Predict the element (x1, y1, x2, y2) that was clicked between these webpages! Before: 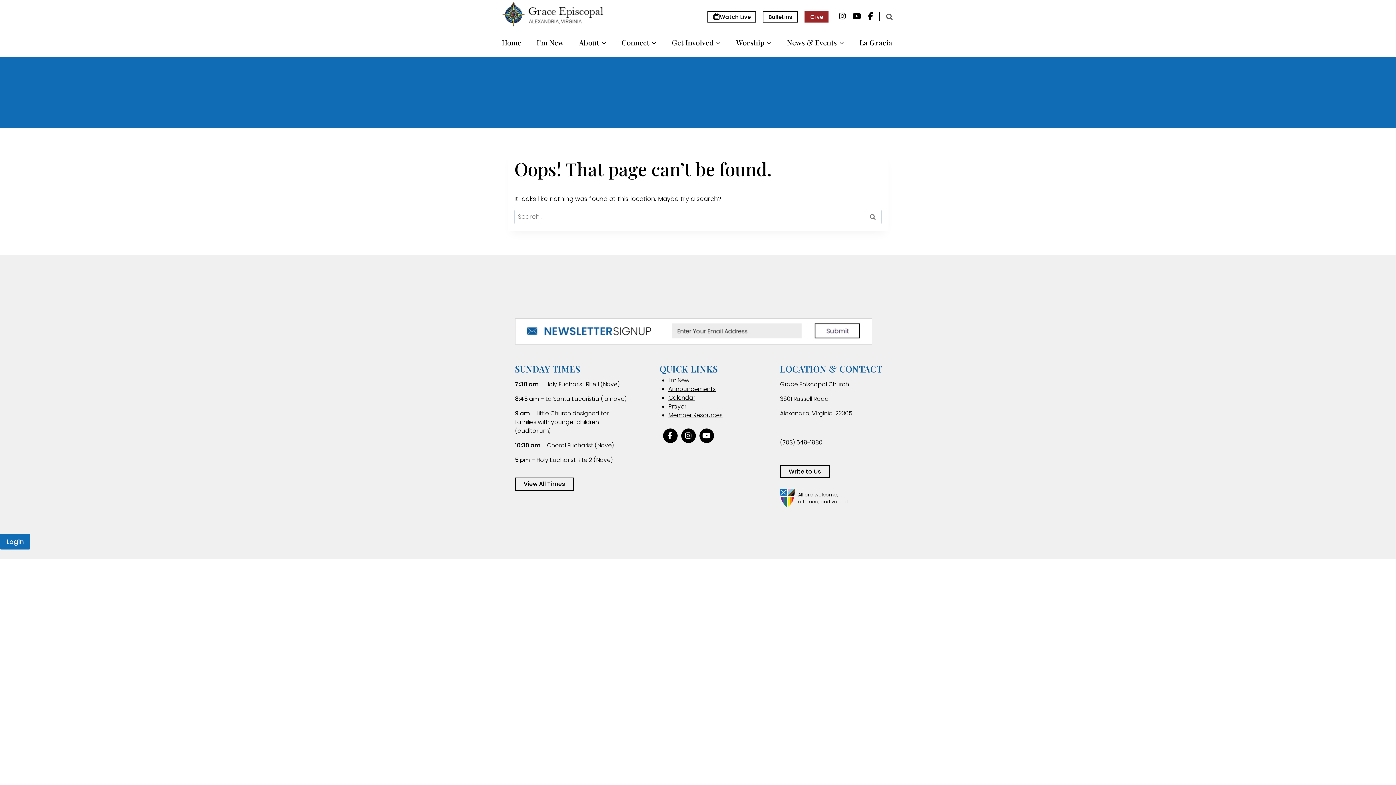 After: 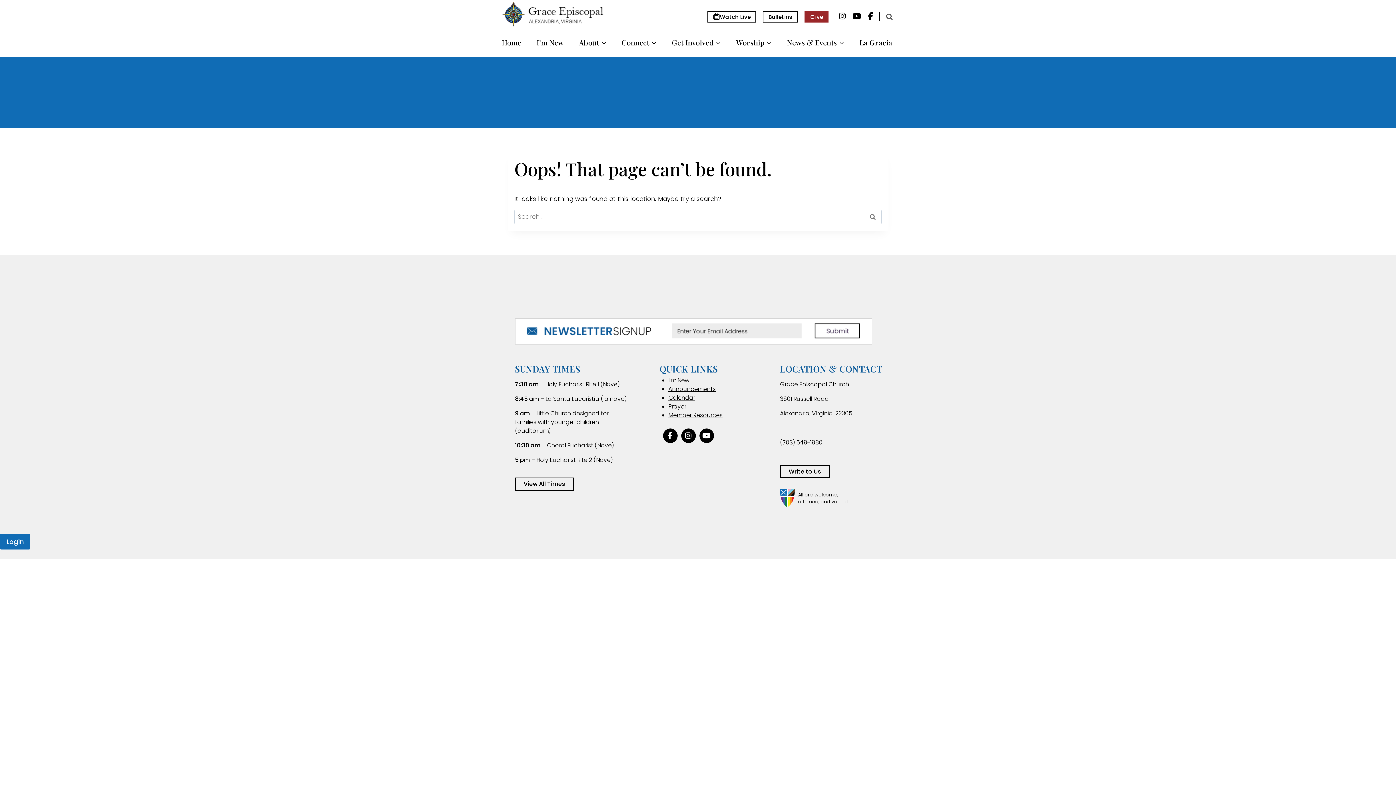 Action: bbox: (668, 402, 686, 411) label: Prayer (opens in a new tab)